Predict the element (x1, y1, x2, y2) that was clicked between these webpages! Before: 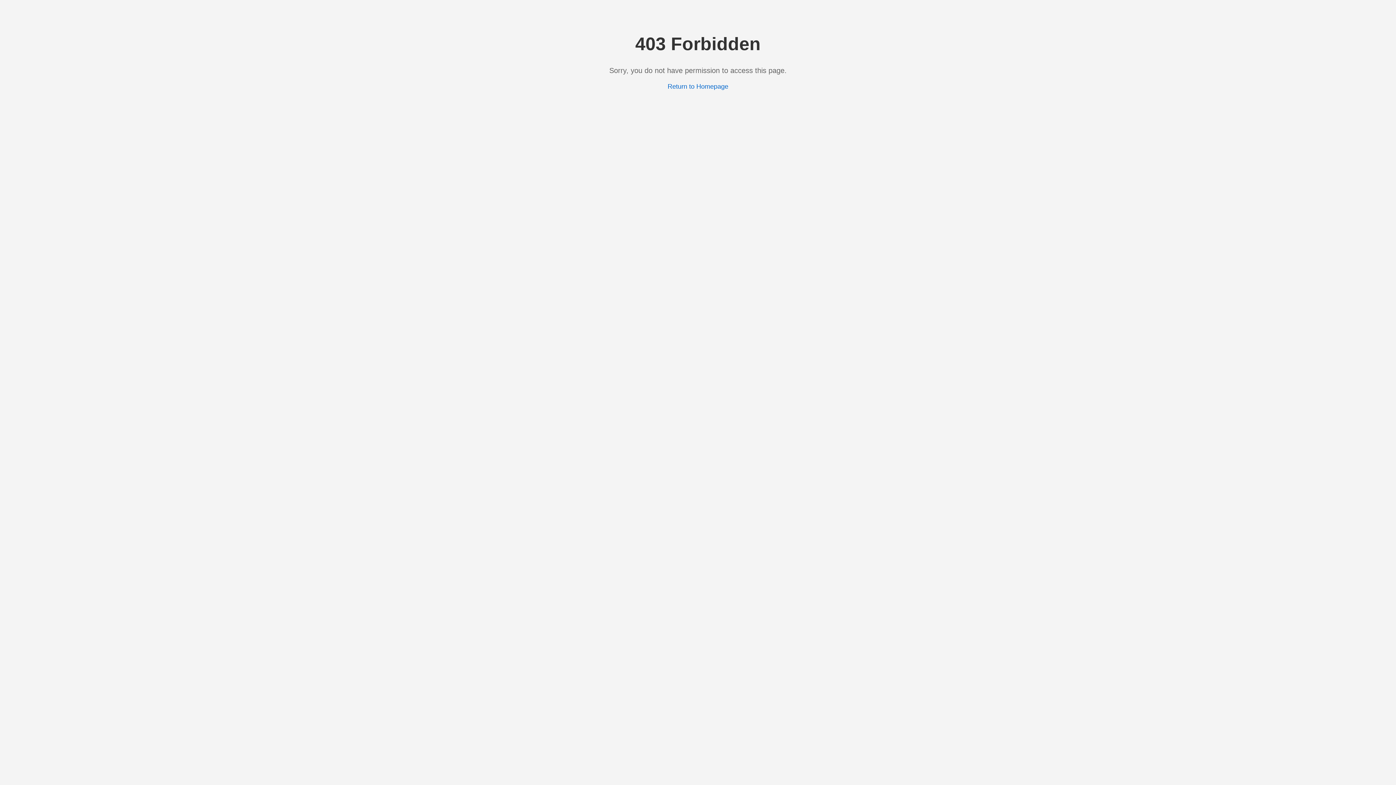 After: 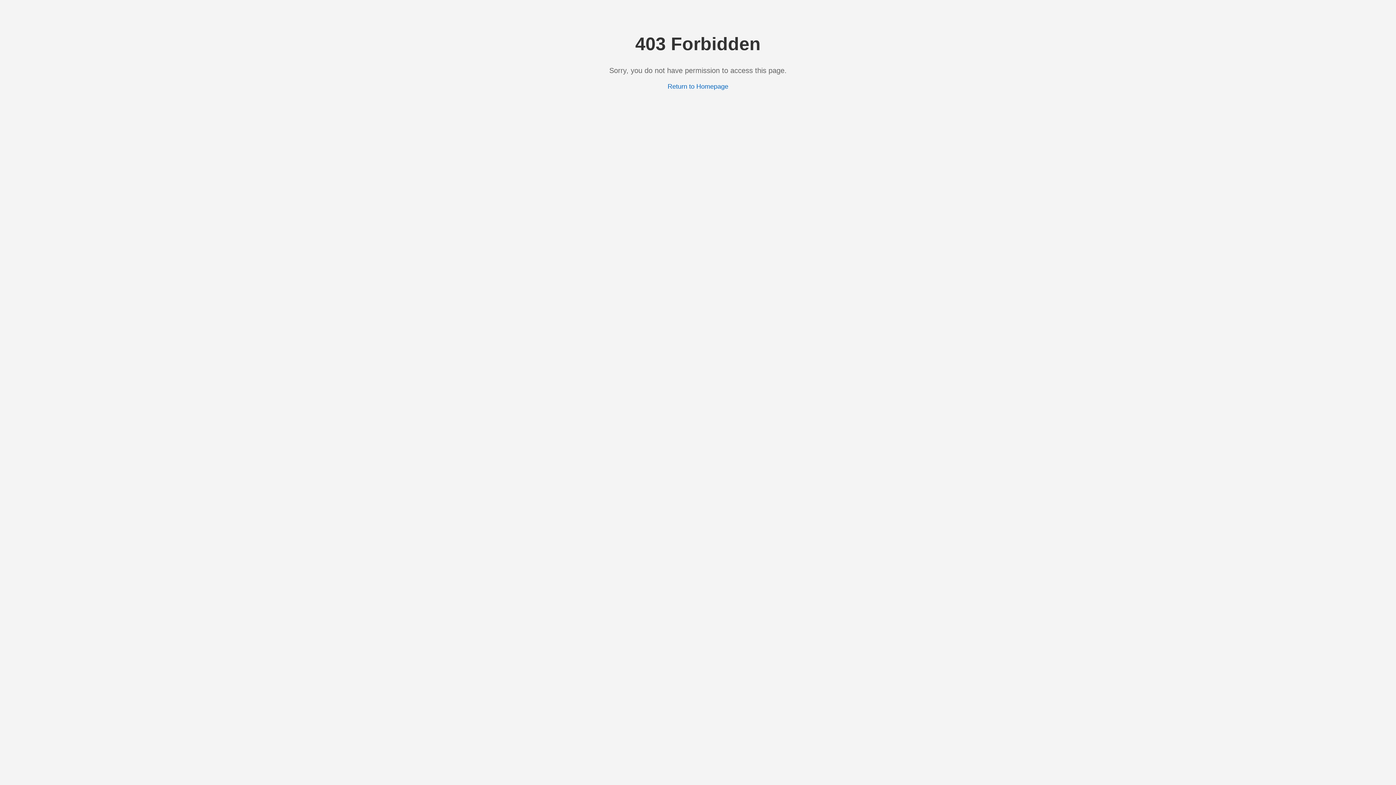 Action: bbox: (667, 82, 728, 90) label: Return to Homepage